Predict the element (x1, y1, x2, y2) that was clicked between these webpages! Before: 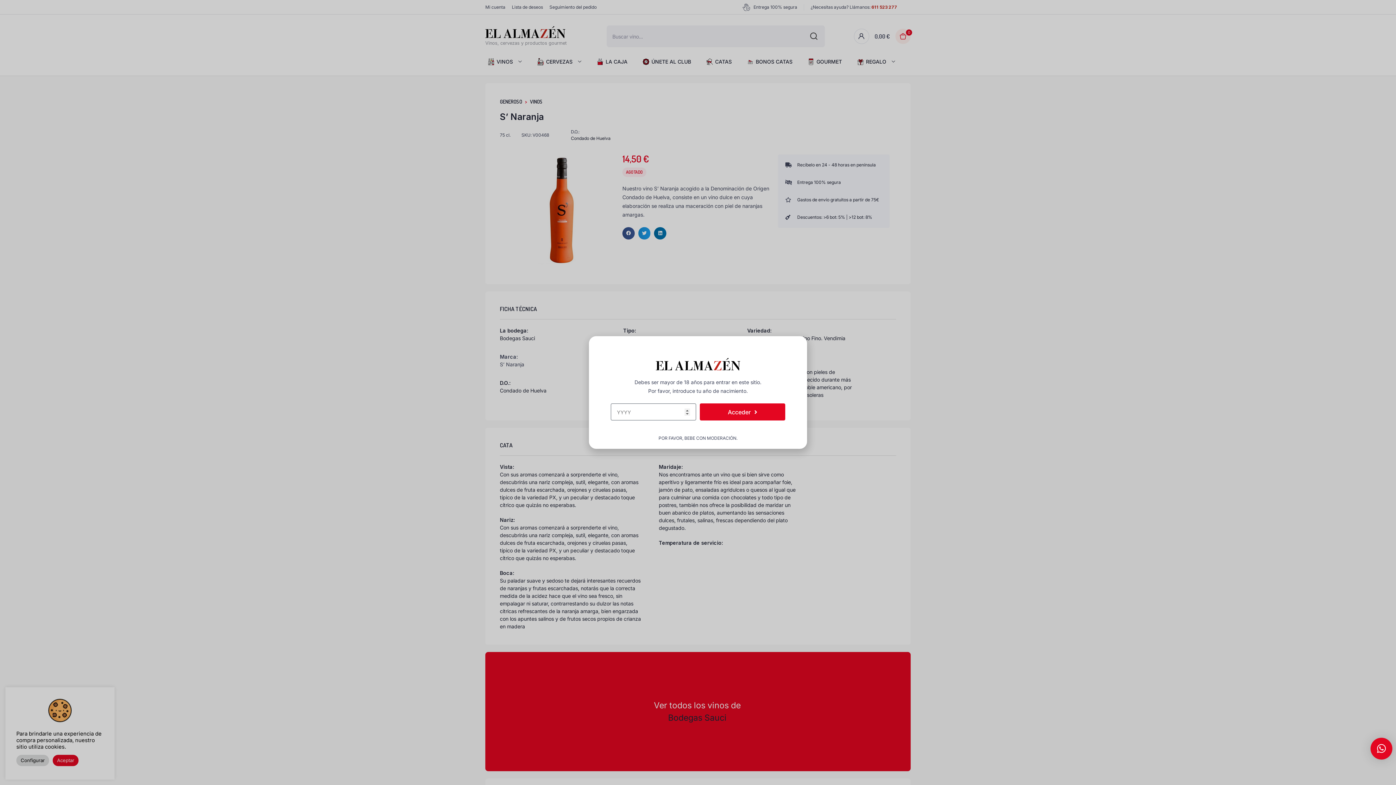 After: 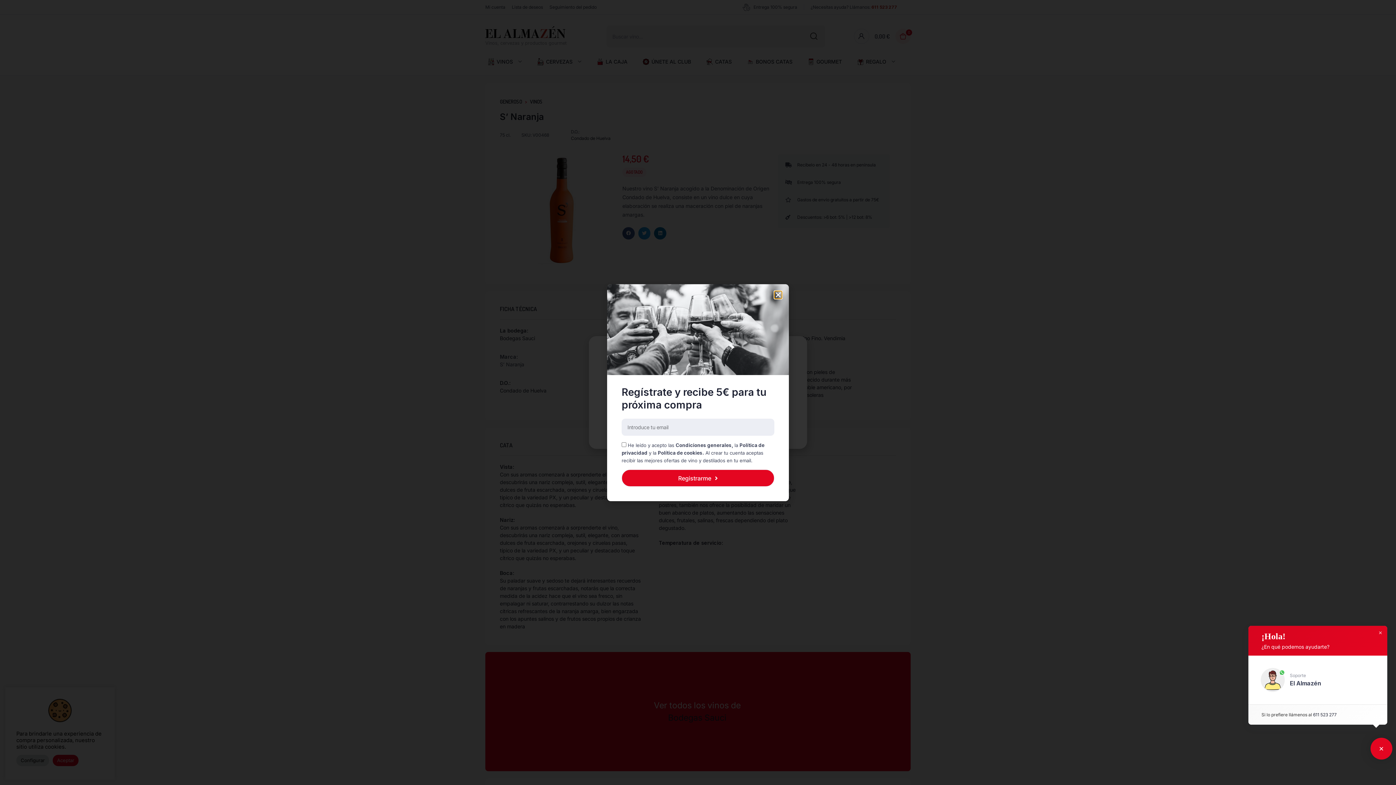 Action: bbox: (1370, 738, 1392, 760) label: ×